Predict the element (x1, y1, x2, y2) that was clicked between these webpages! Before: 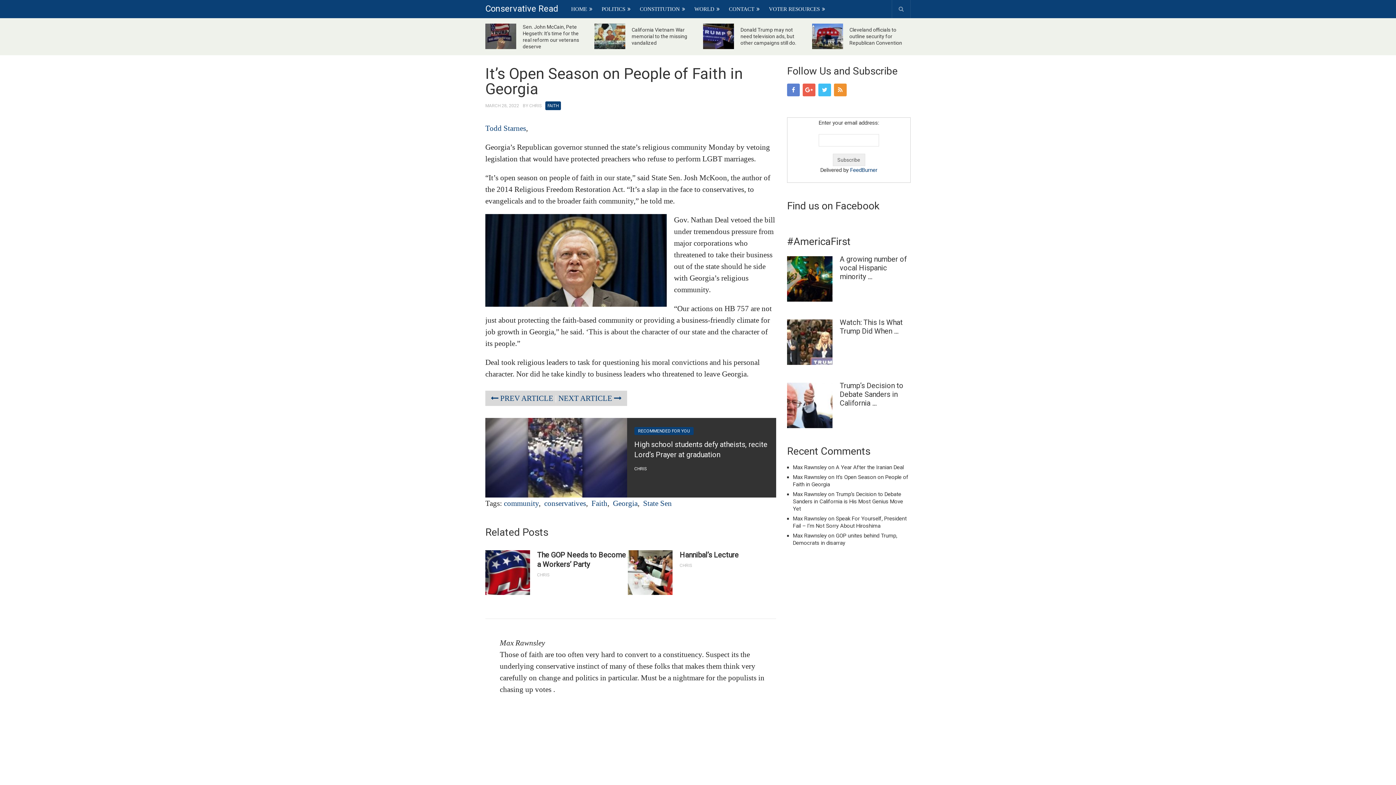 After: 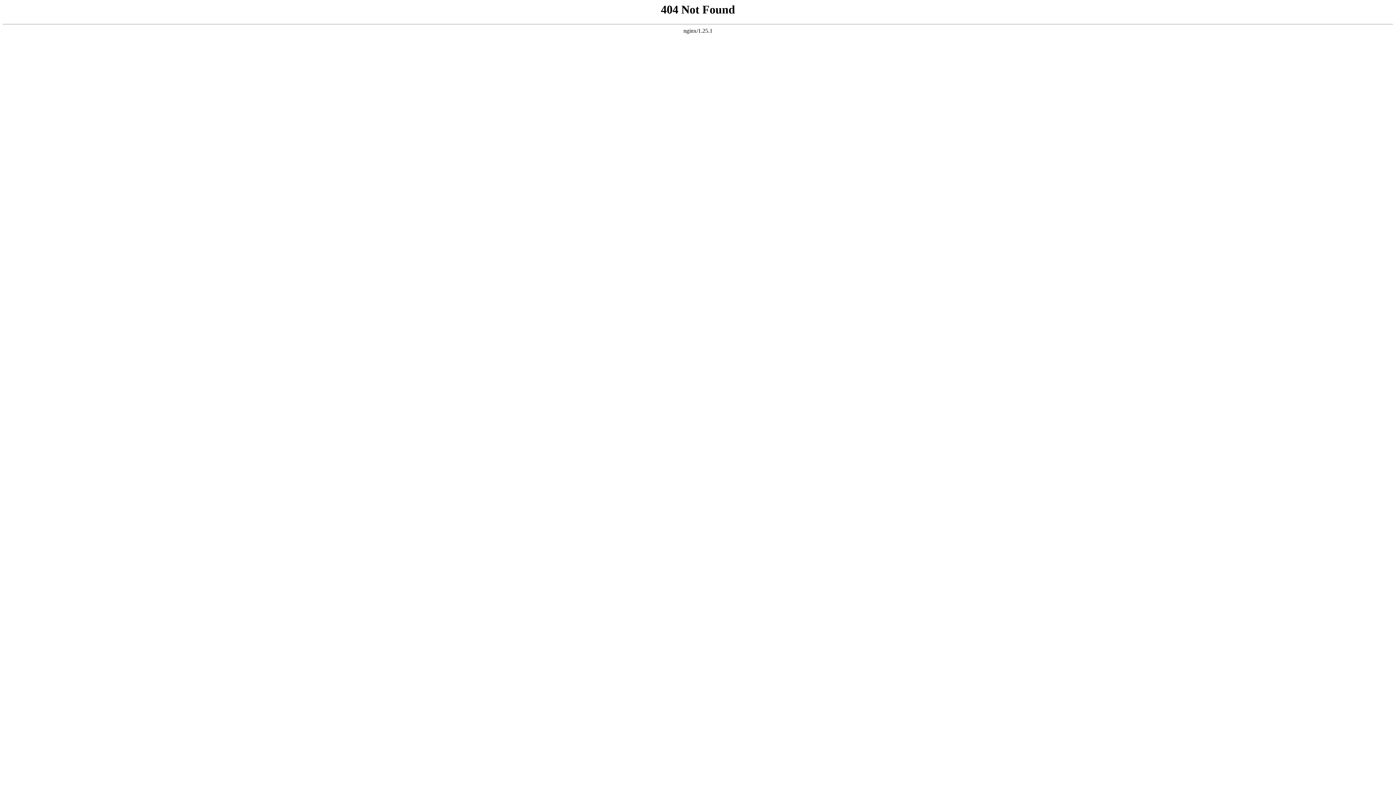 Action: bbox: (485, 550, 530, 595)